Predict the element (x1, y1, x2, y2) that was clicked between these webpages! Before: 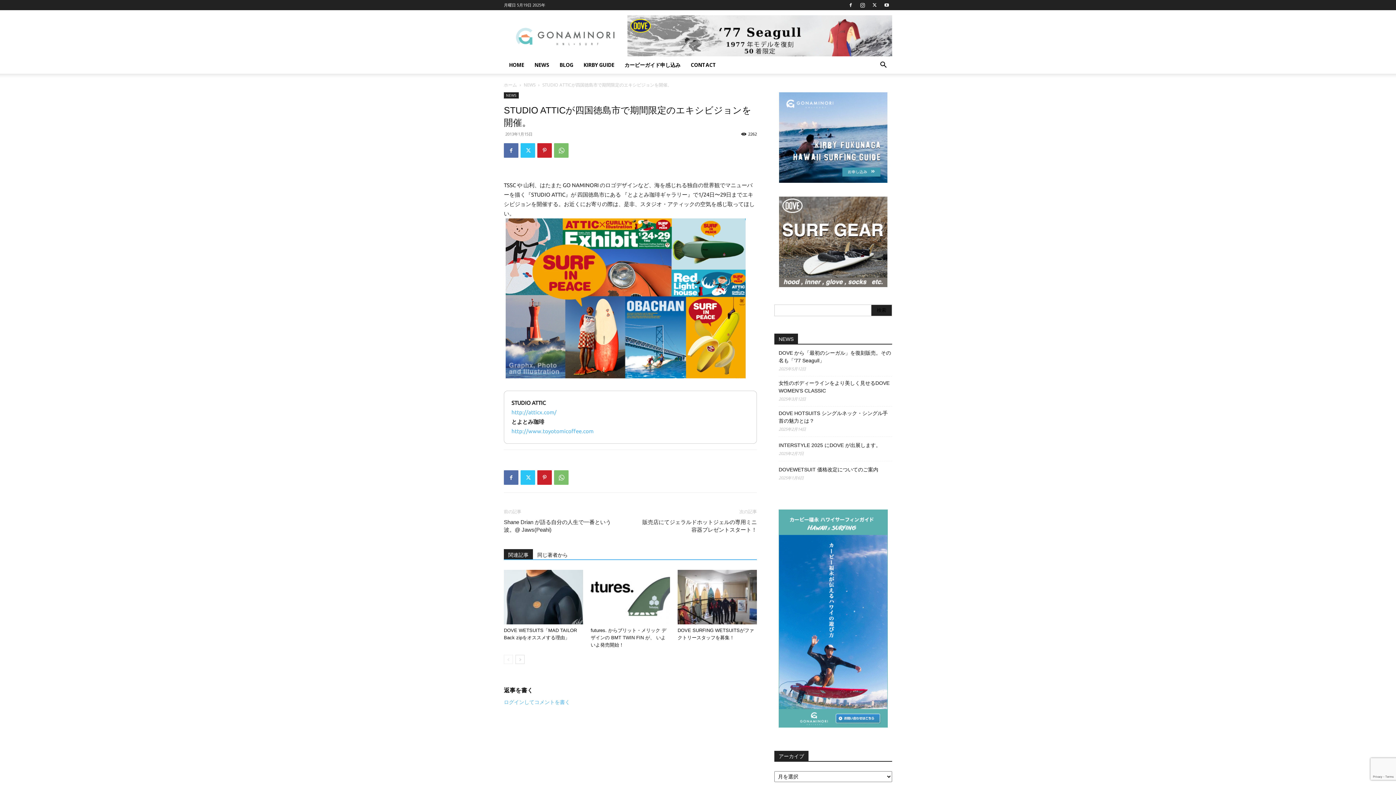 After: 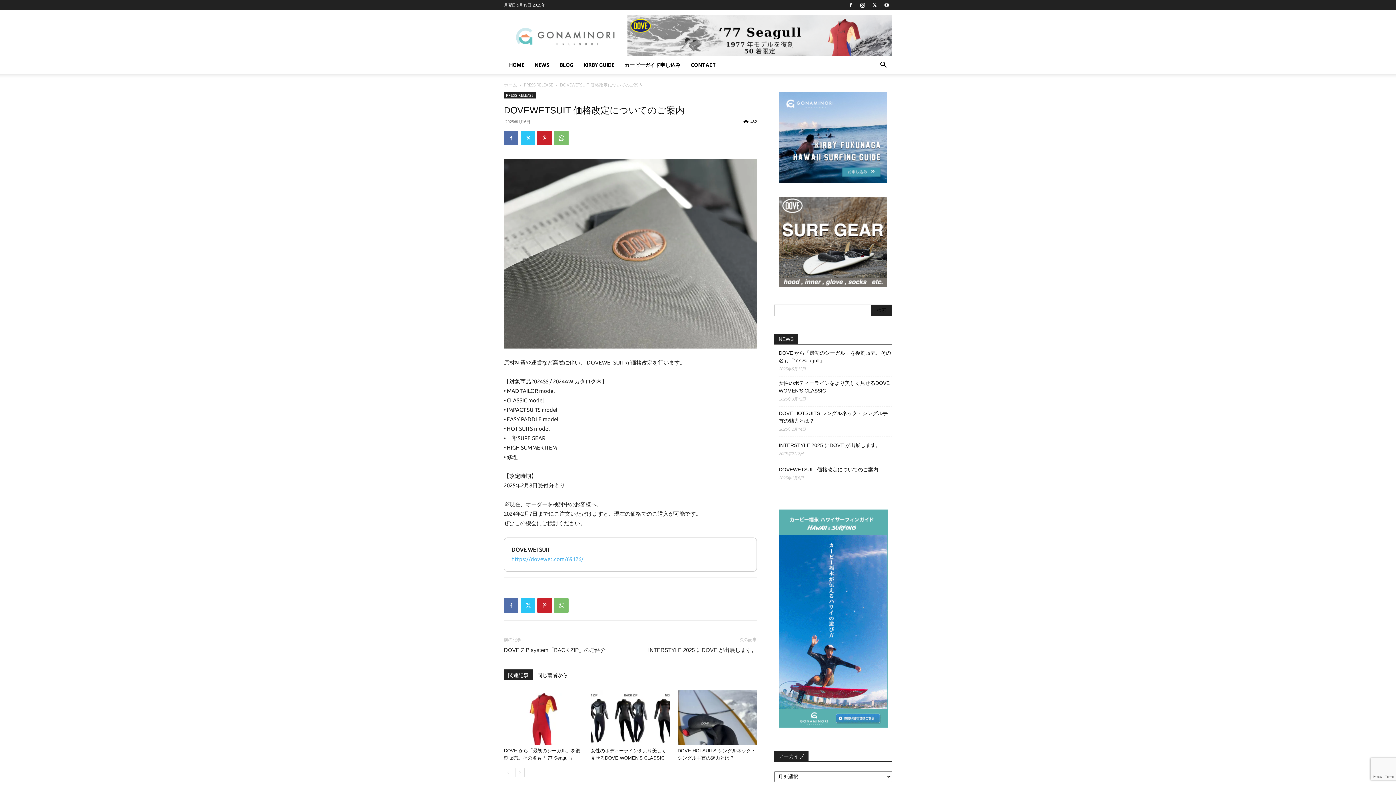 Action: label: DOVEWETSUIT 価格改定についてのご案内 bbox: (778, 466, 878, 473)